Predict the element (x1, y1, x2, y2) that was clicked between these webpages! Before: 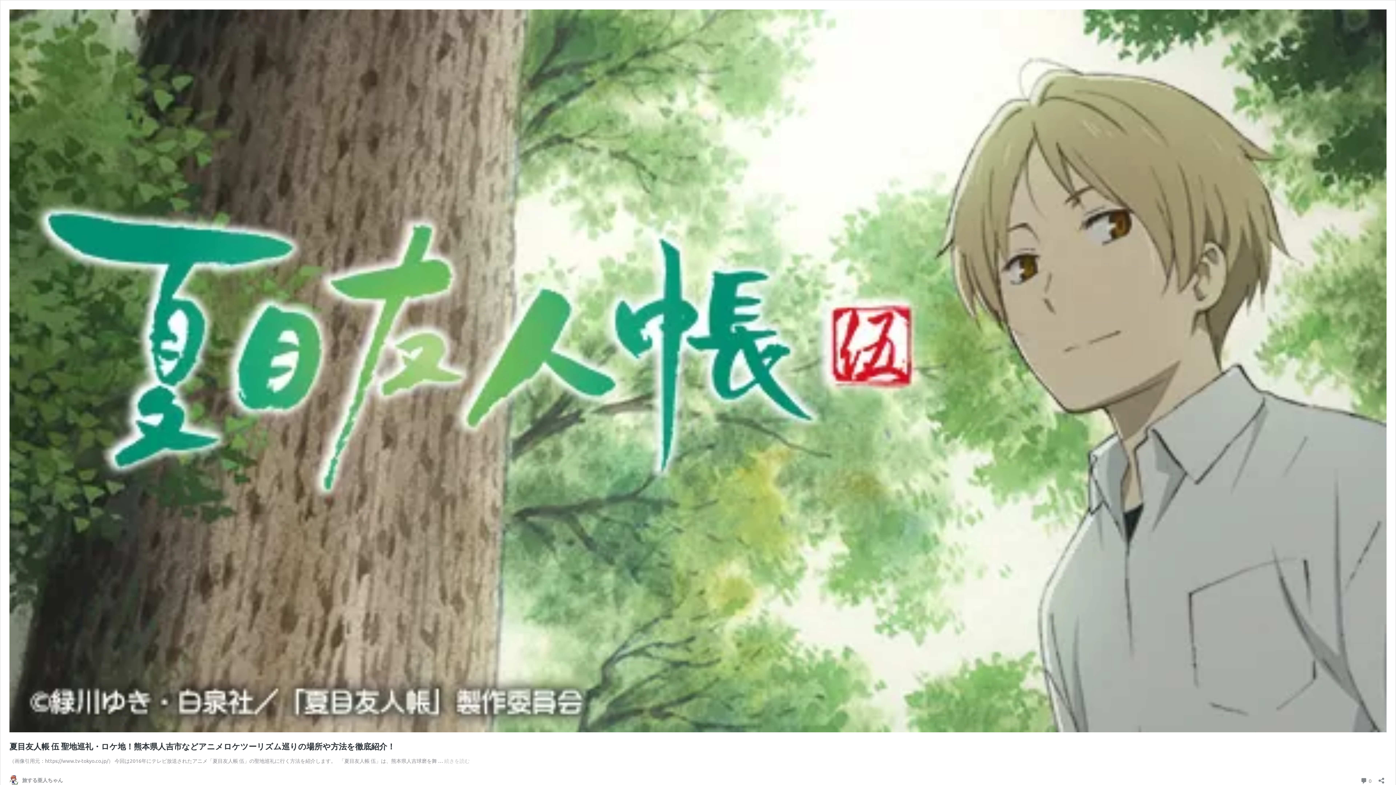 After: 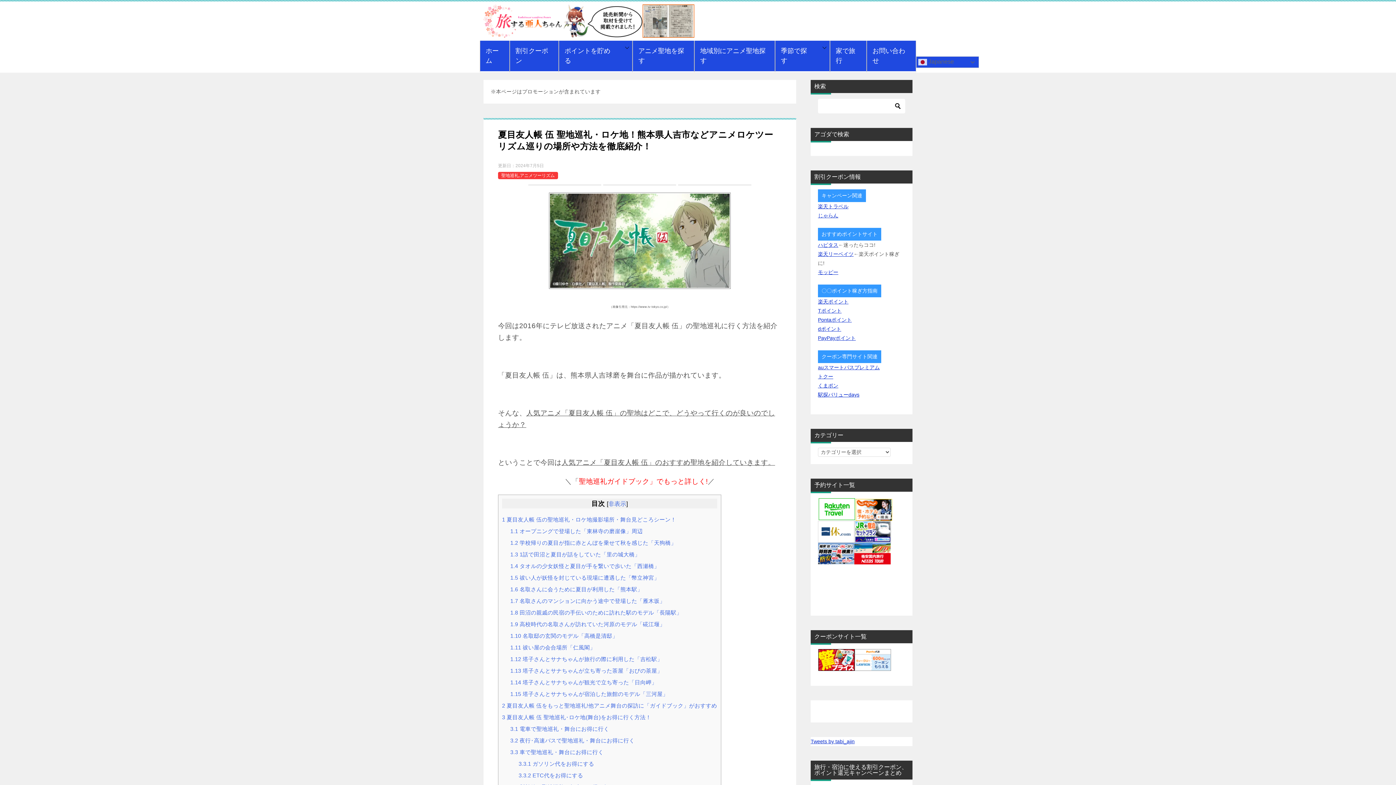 Action: label: 夏目友人帳 伍 聖地巡礼・ロケ地！熊本県人吉市などアニメロケツーリズム巡りの場所や方法を徹底紹介！ bbox: (9, 741, 395, 751)